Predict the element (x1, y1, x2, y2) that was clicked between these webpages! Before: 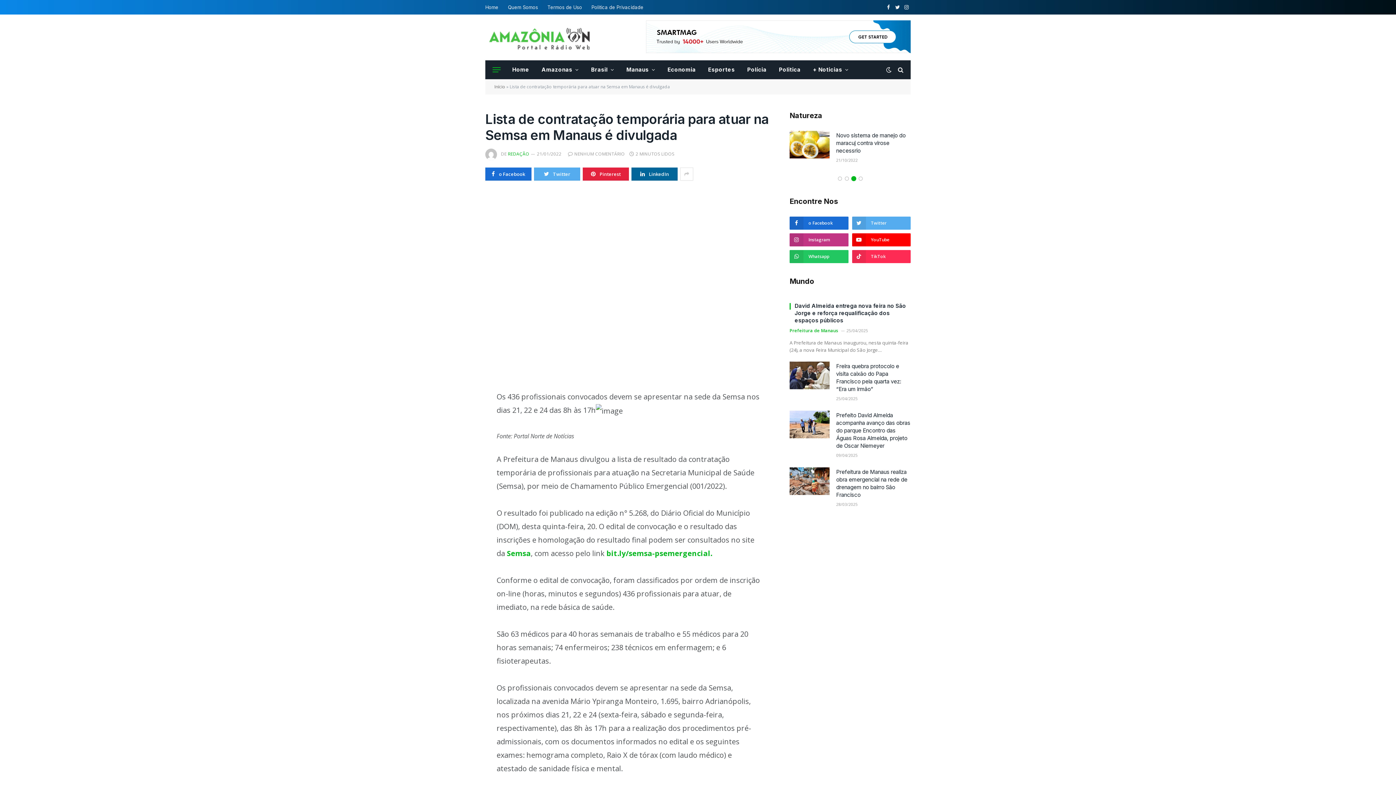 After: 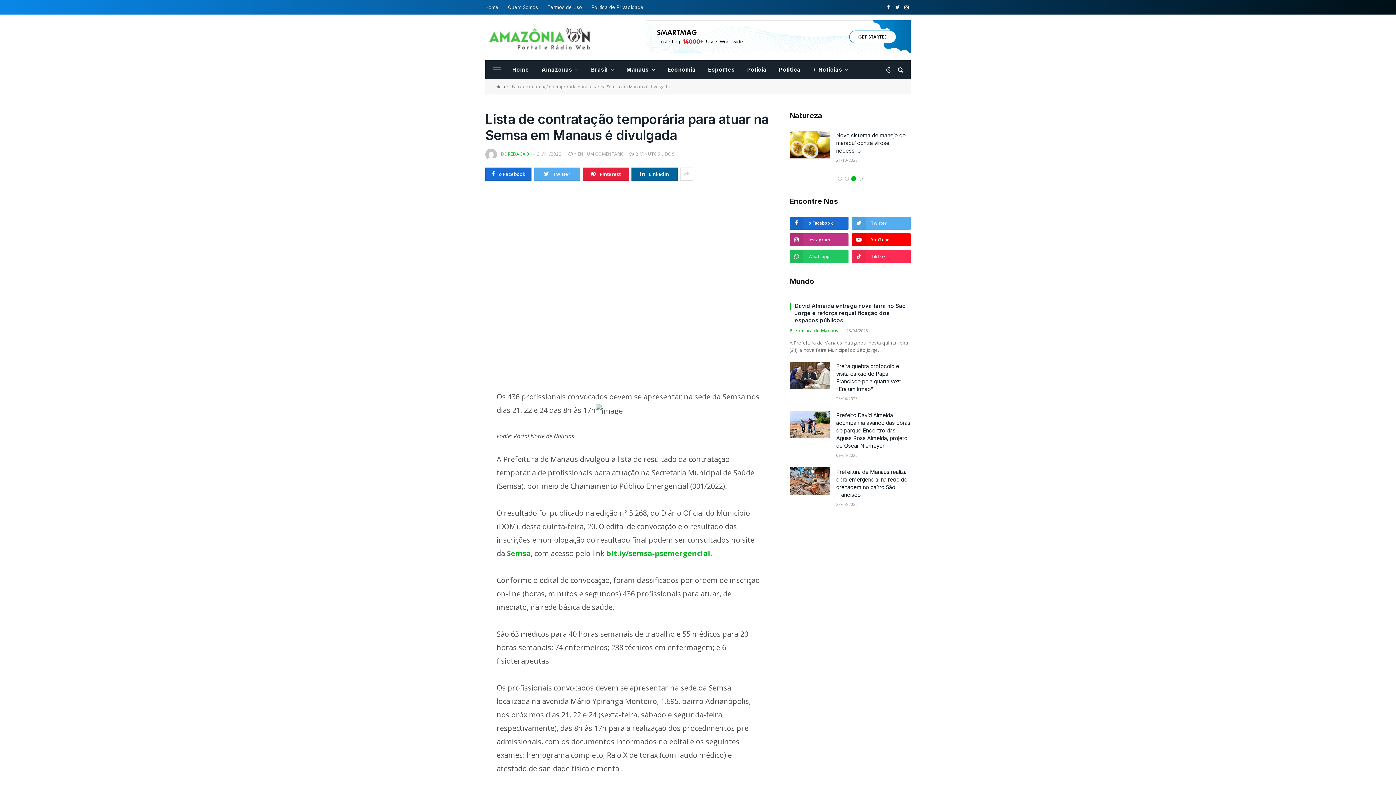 Action: bbox: (485, 189, 774, 378)